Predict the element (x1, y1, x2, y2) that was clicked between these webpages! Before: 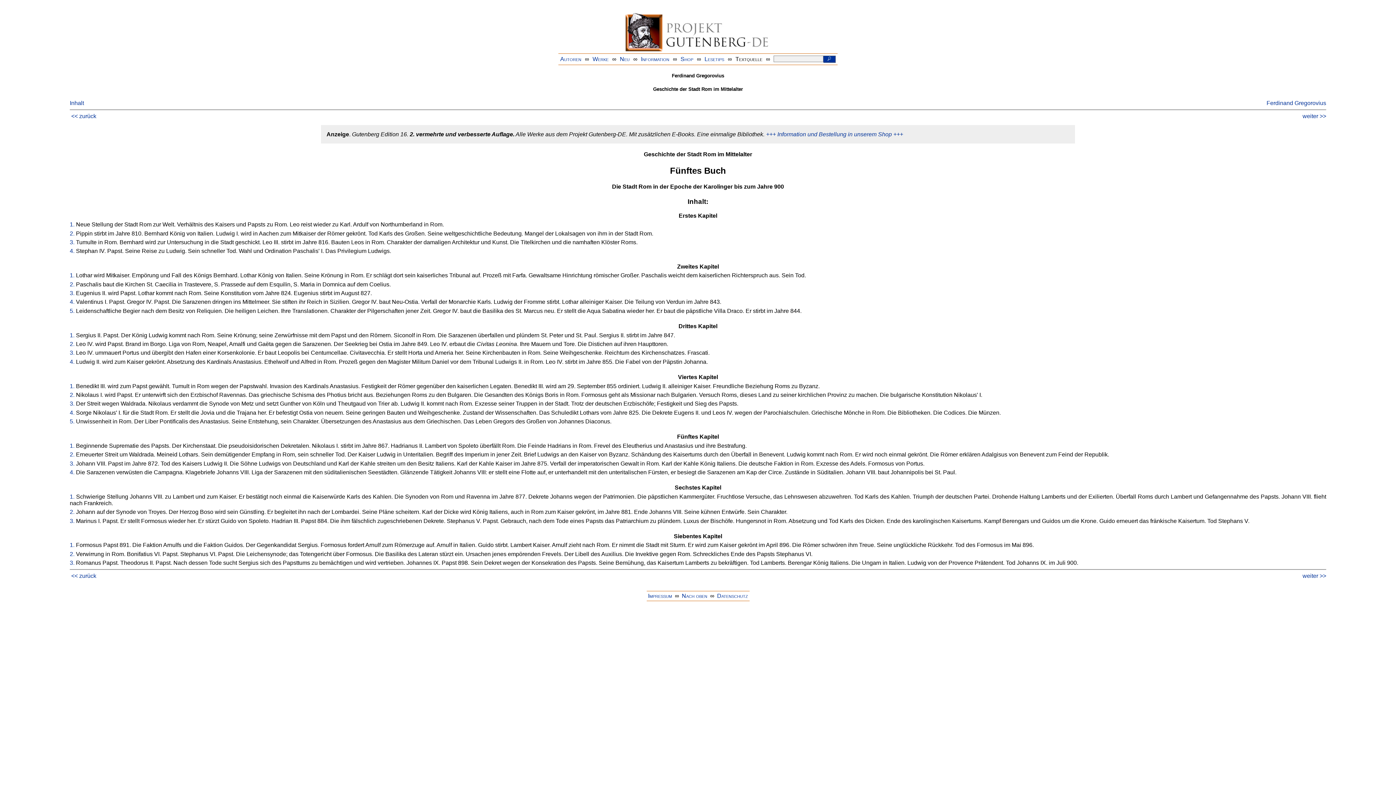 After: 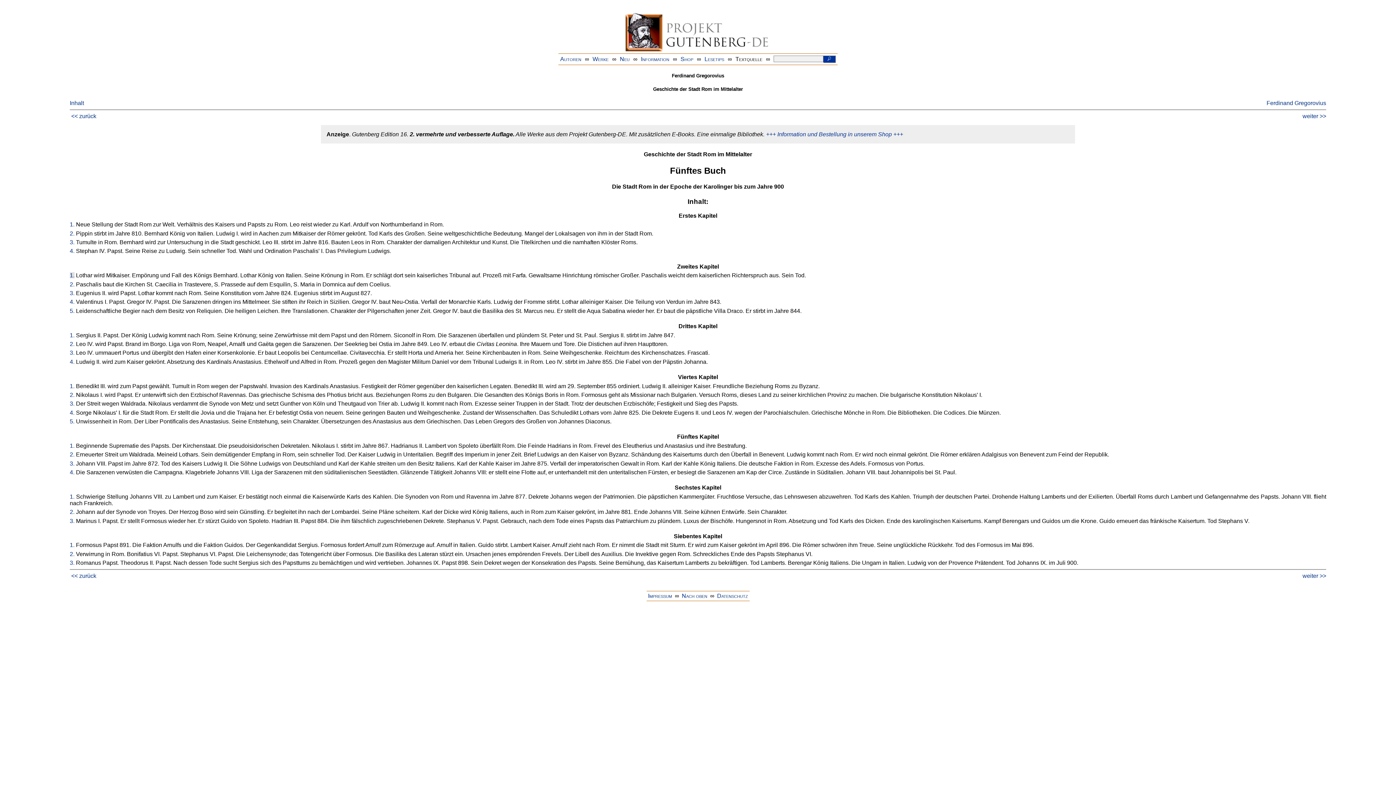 Action: bbox: (69, 272, 74, 278) label: 1.